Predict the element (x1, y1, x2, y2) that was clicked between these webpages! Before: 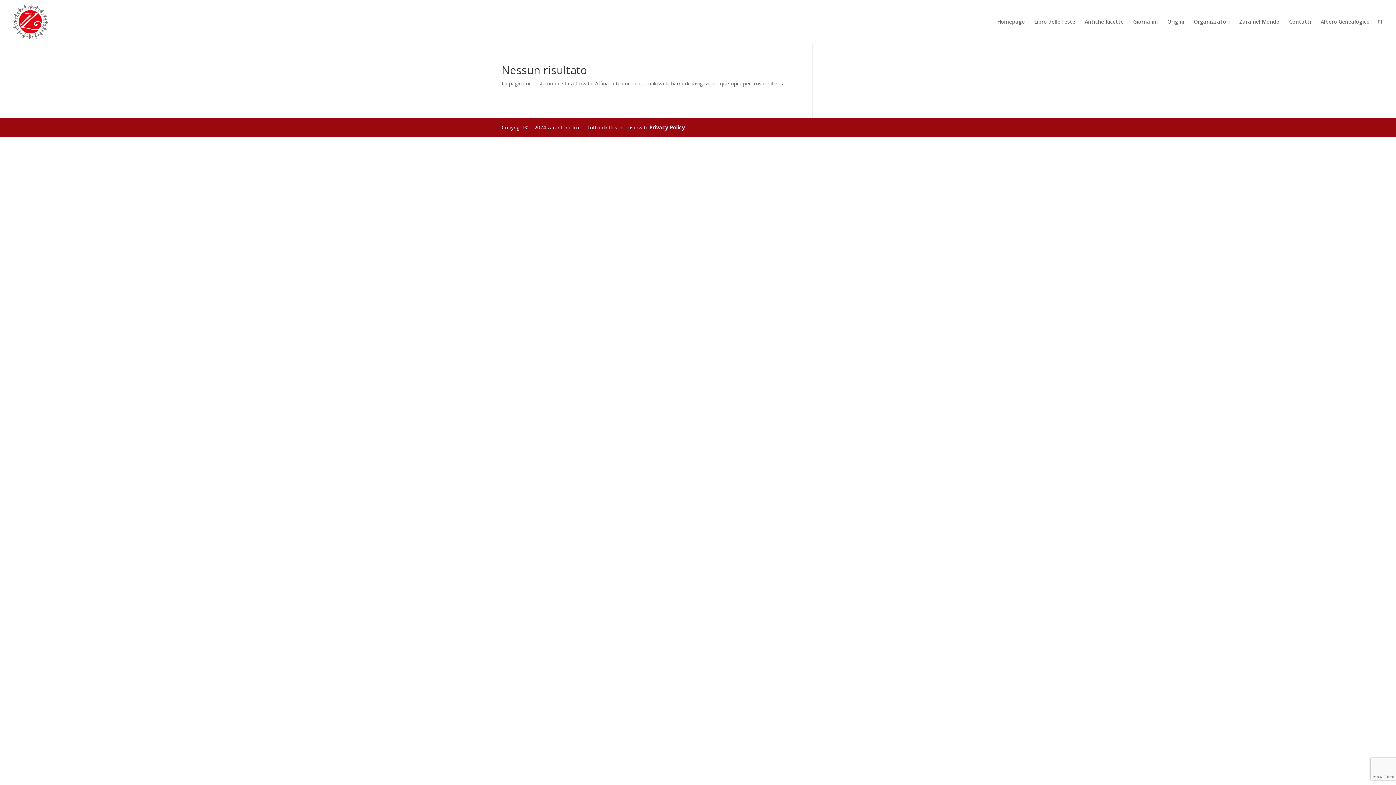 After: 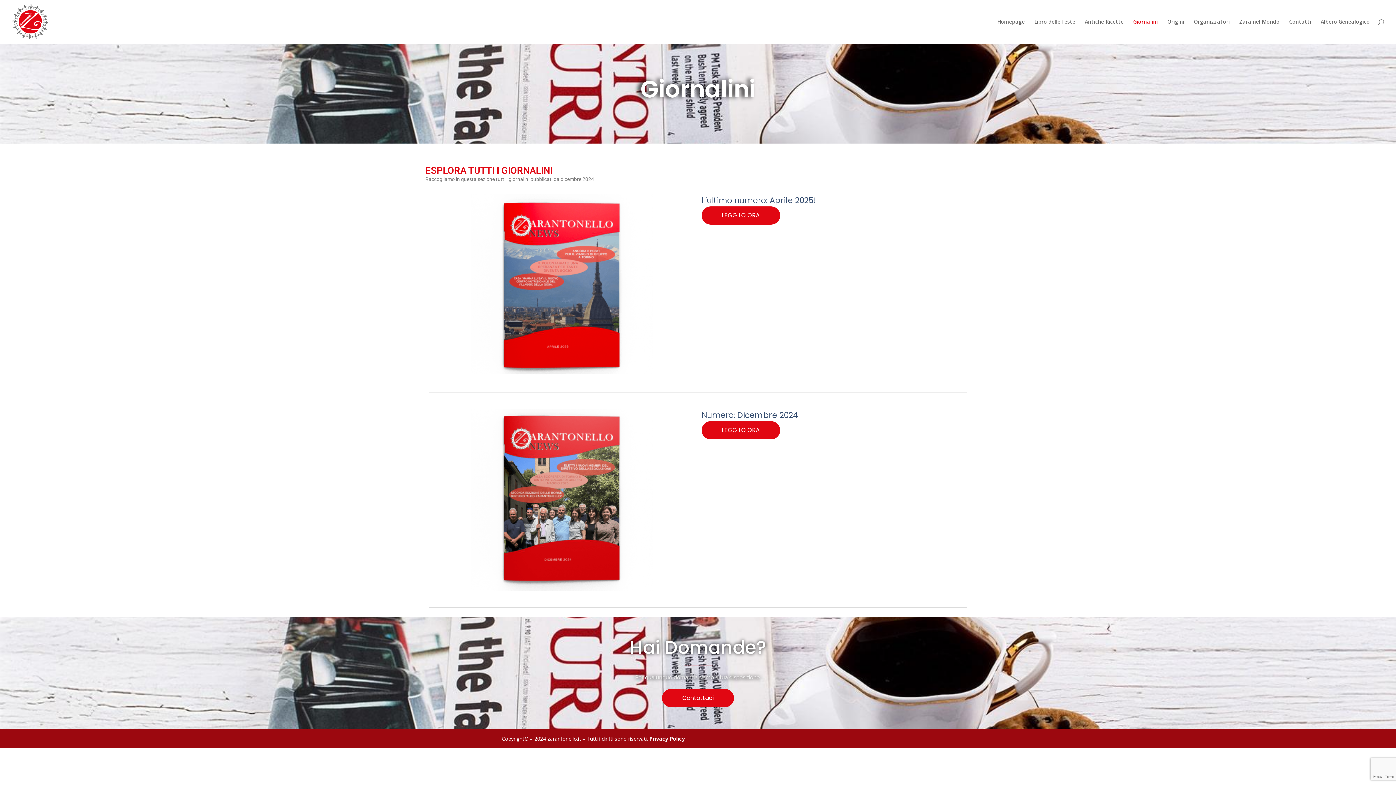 Action: bbox: (1133, 19, 1158, 43) label: Giornalini